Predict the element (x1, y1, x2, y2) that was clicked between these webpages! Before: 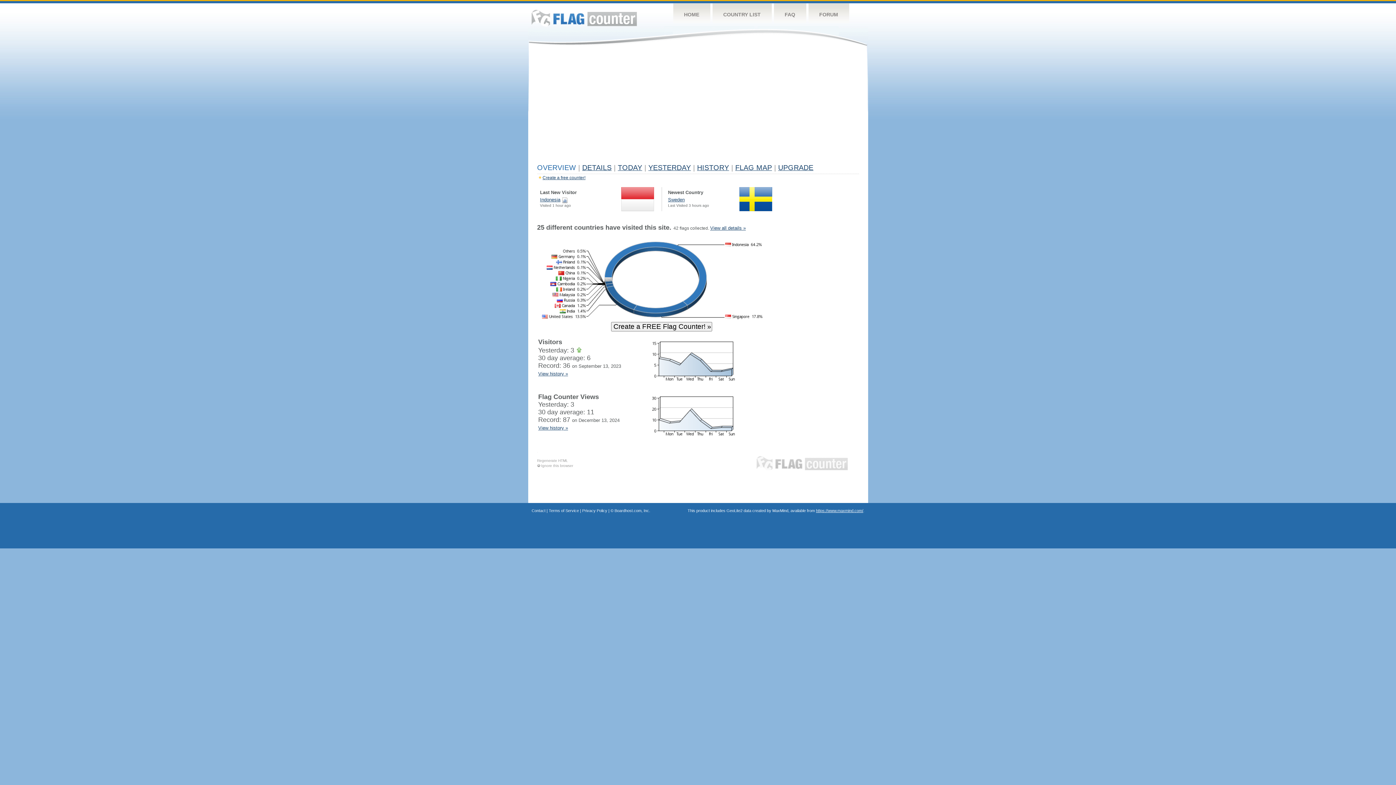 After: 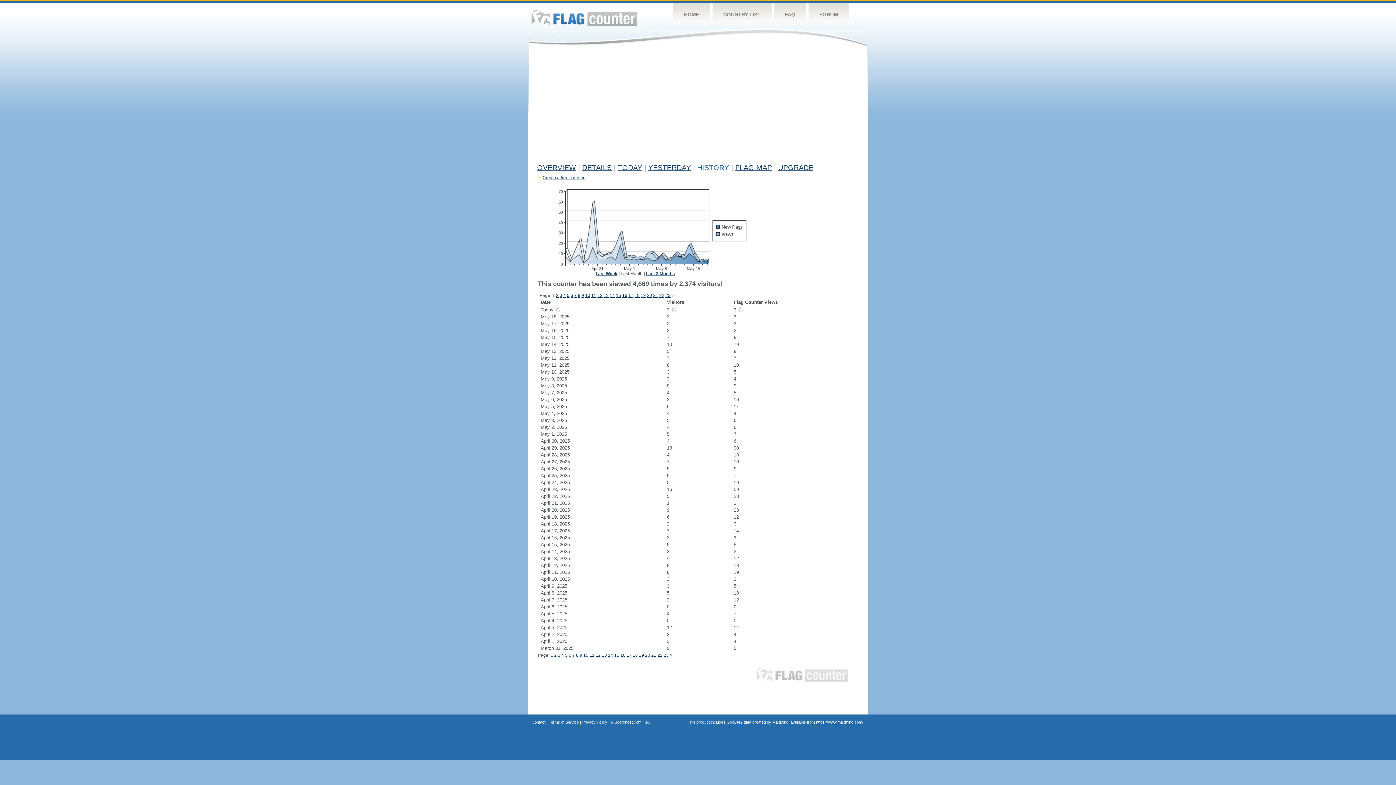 Action: bbox: (640, 378, 736, 384)